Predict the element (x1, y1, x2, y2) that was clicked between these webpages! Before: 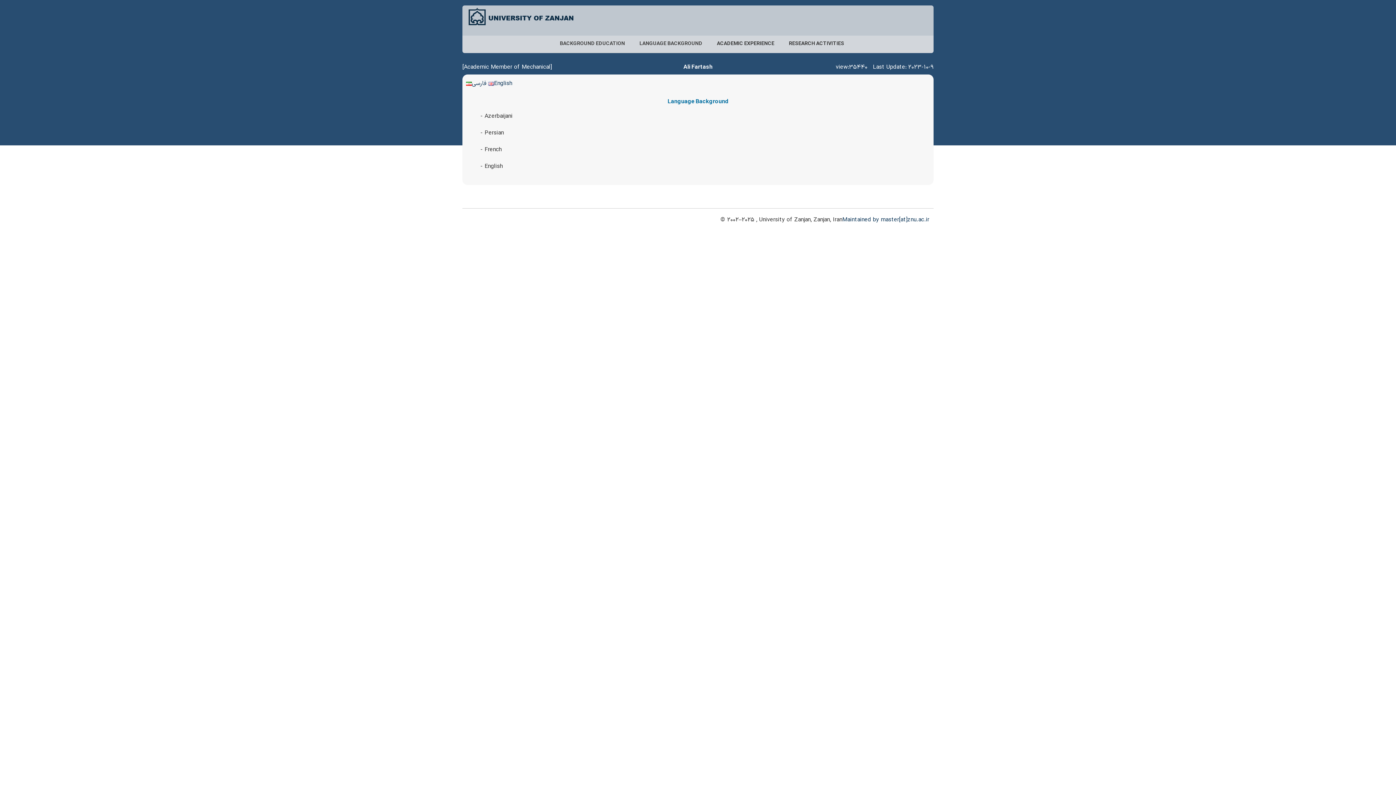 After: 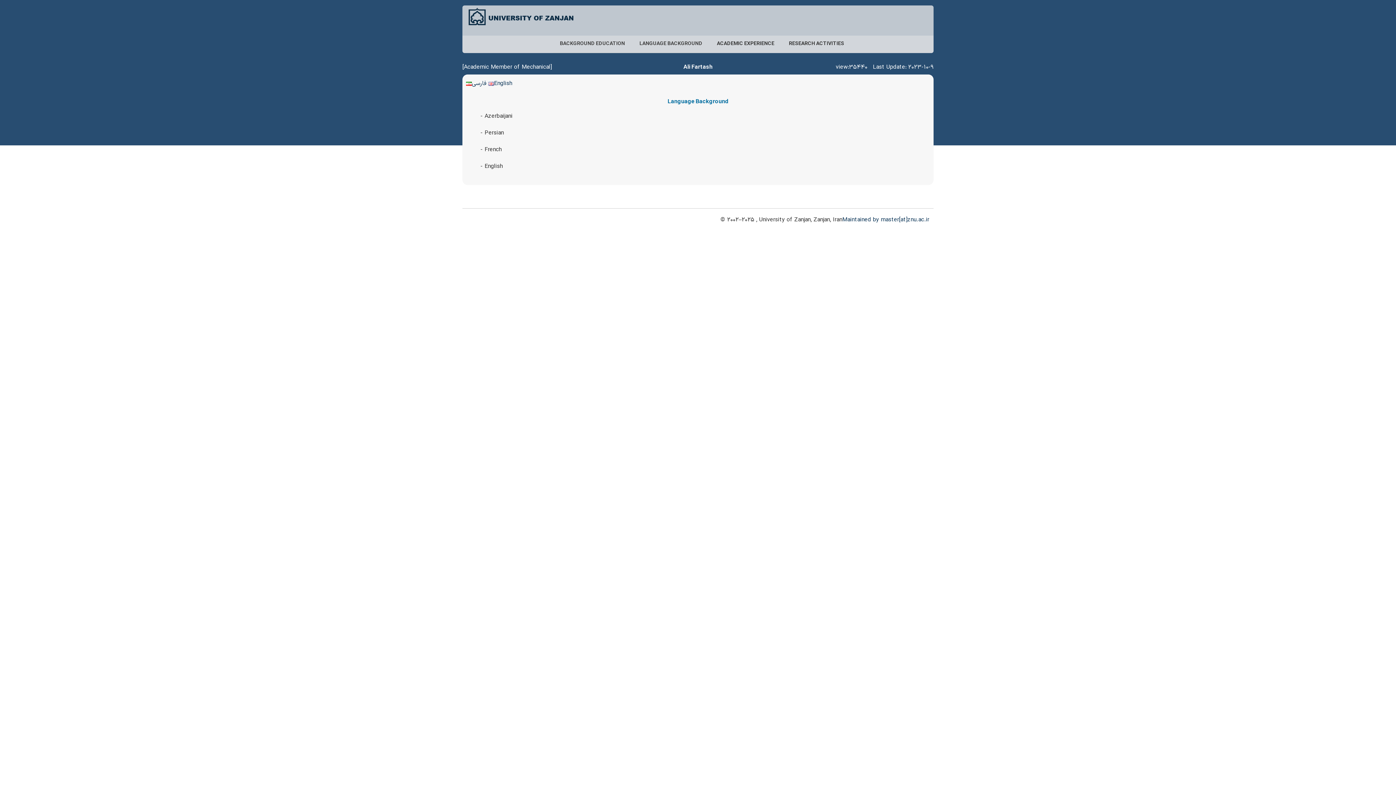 Action: label: LANGUAGE BACKGROUND bbox: (637, 35, 704, 52)